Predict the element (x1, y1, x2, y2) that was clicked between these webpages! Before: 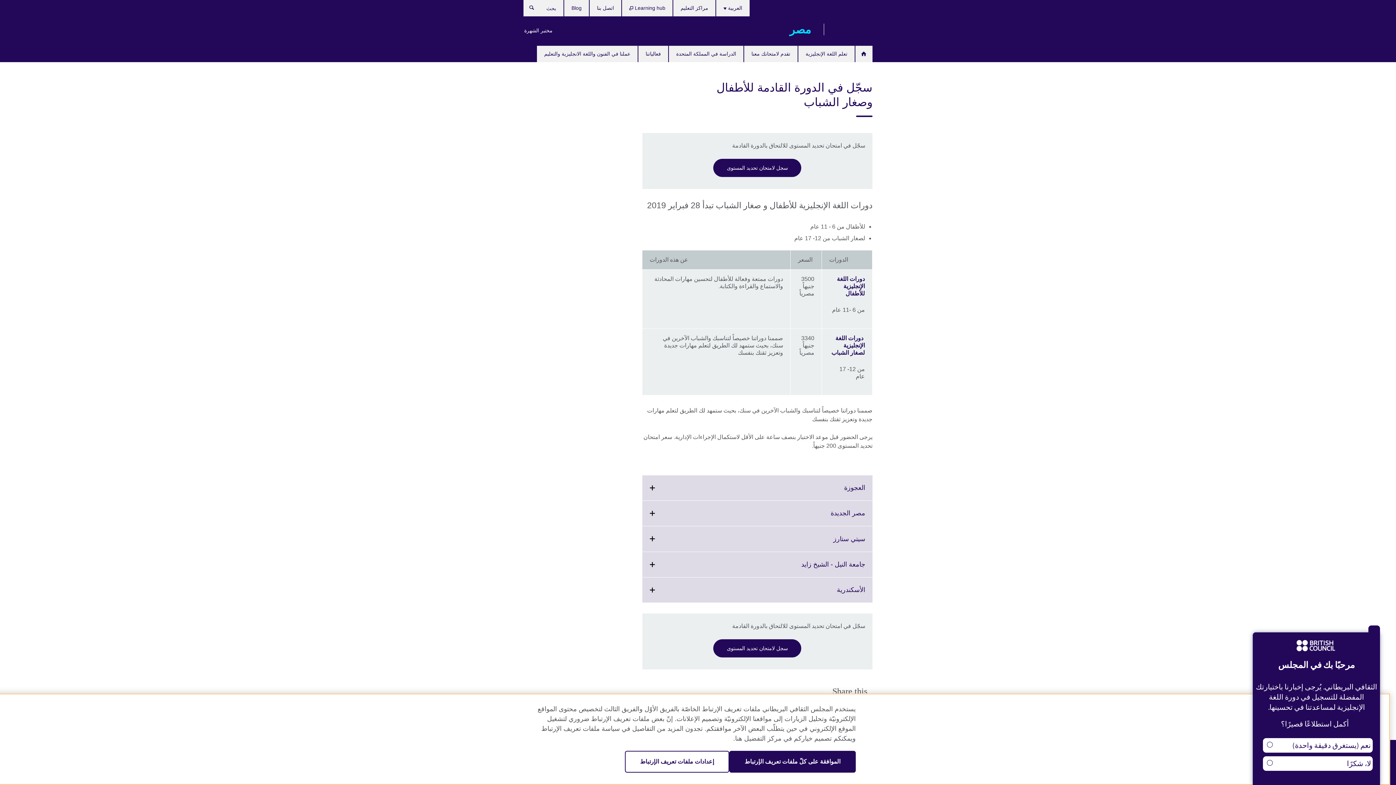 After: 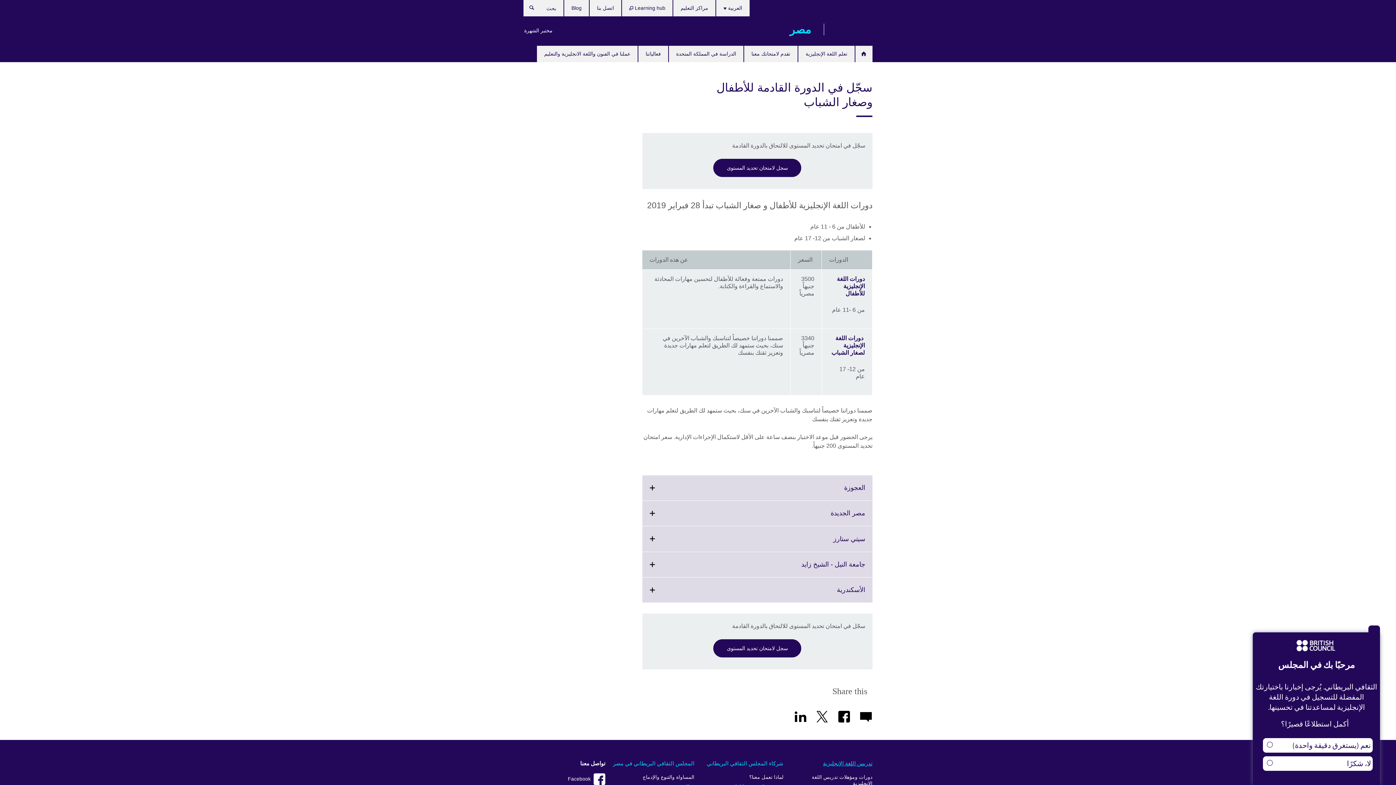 Action: bbox: (729, 751, 856, 773) label: الموافقة على كلّ ملفات تعريف الإرتباط